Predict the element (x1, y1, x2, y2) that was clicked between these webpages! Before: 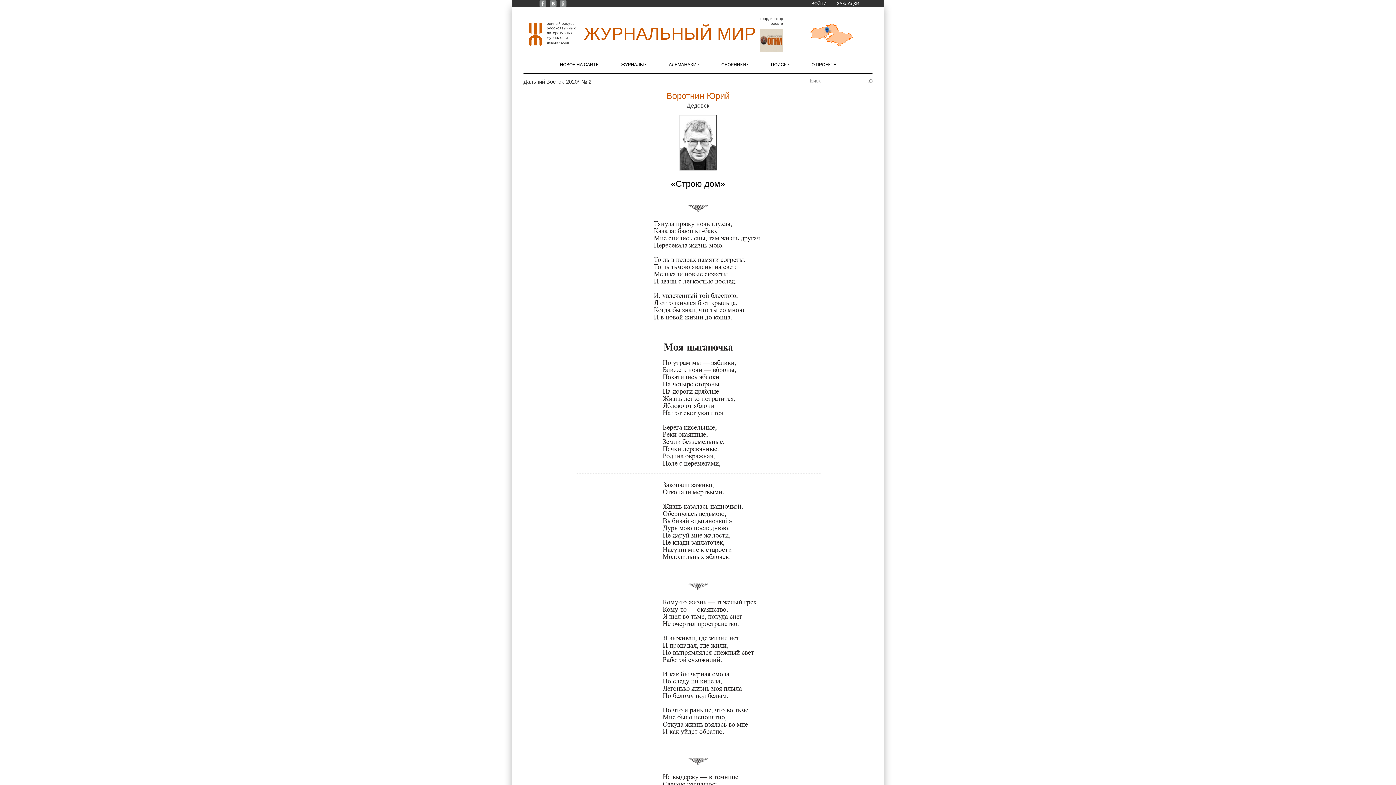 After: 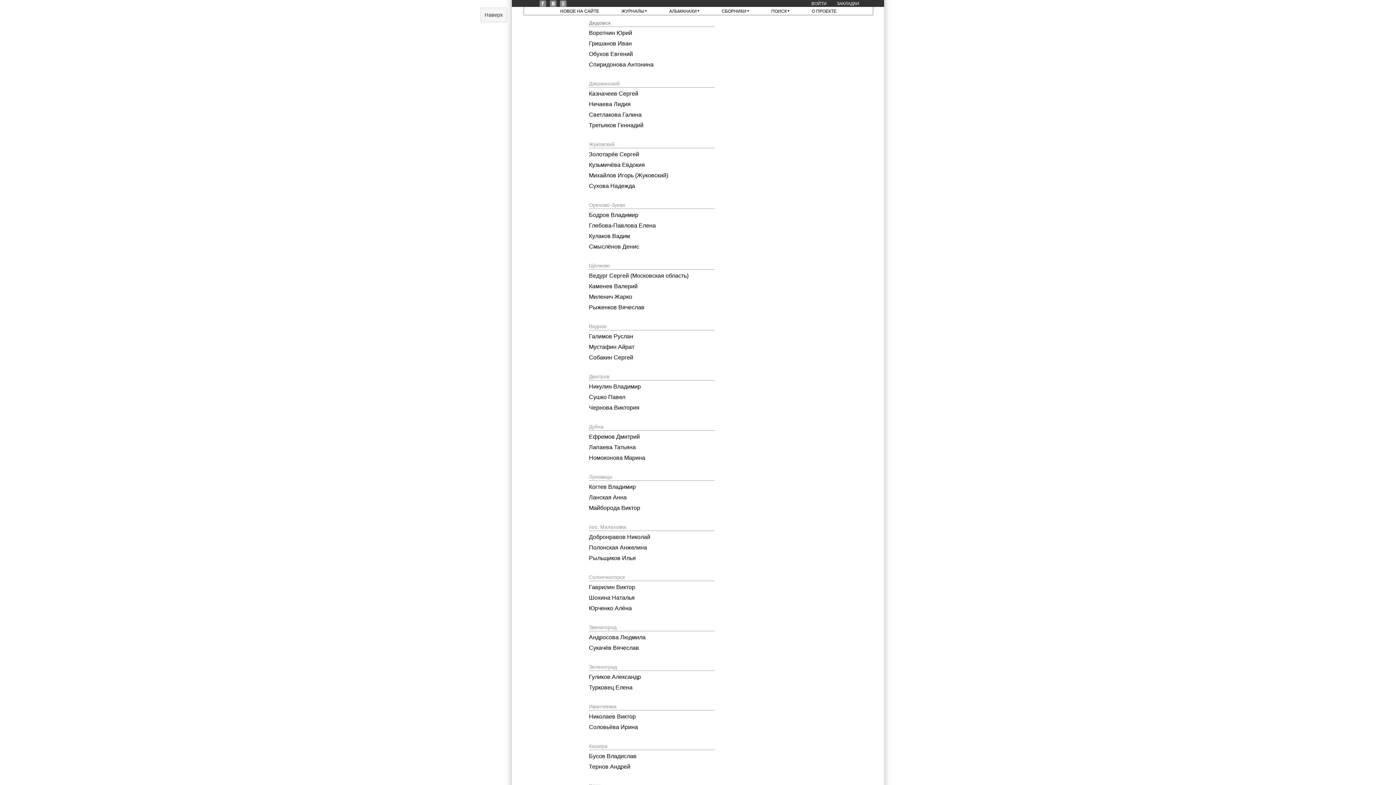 Action: bbox: (686, 102, 709, 108) label: Дедовск